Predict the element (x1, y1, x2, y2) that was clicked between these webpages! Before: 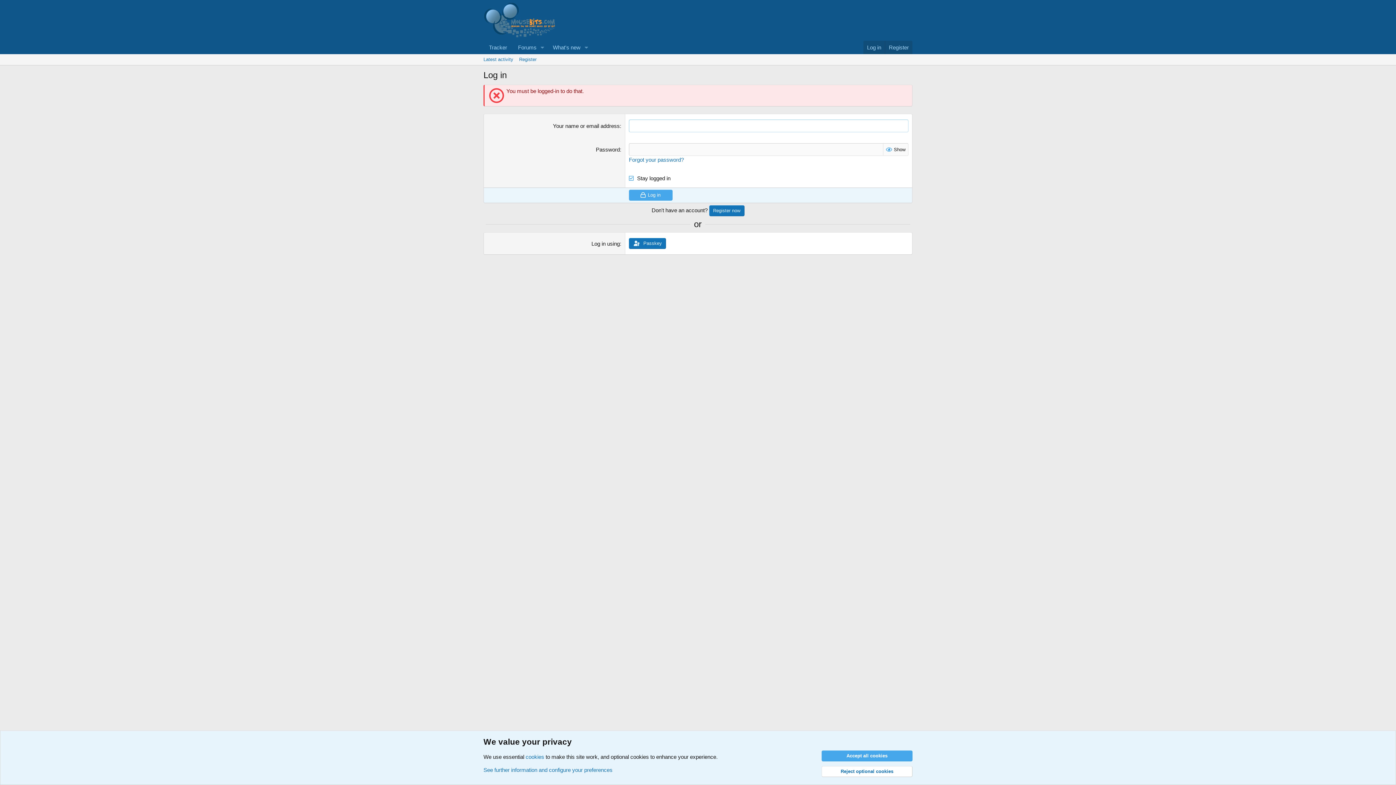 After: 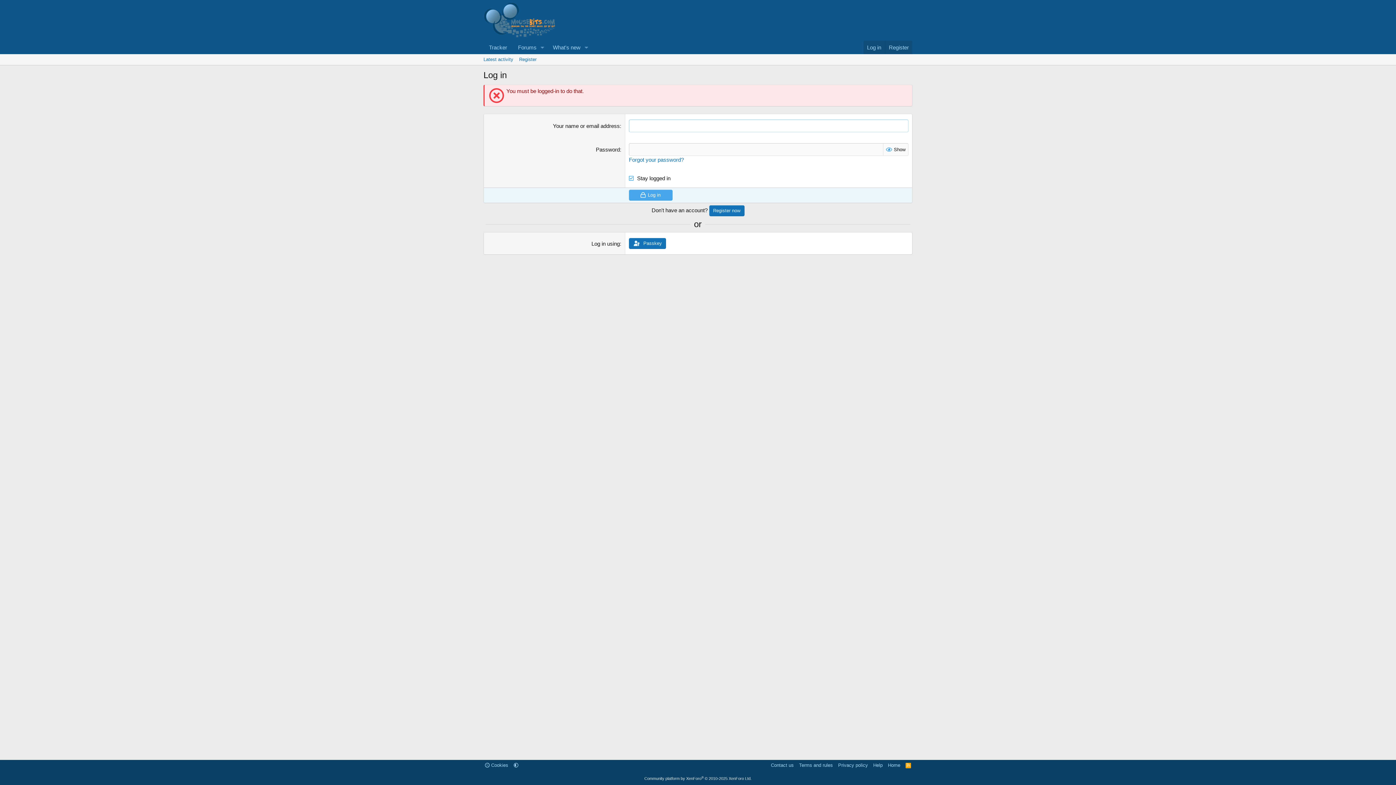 Action: label: Reject optional cookies bbox: (821, 766, 912, 777)